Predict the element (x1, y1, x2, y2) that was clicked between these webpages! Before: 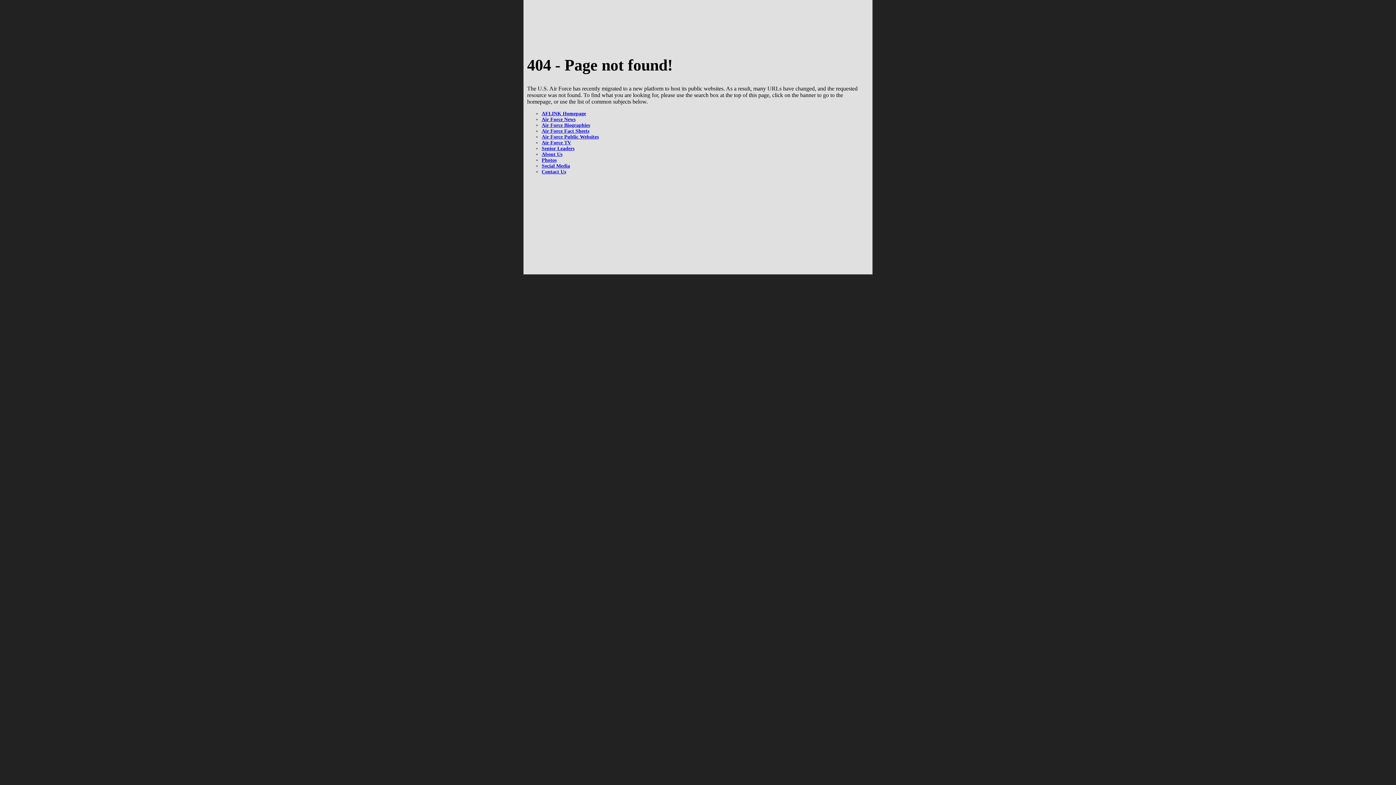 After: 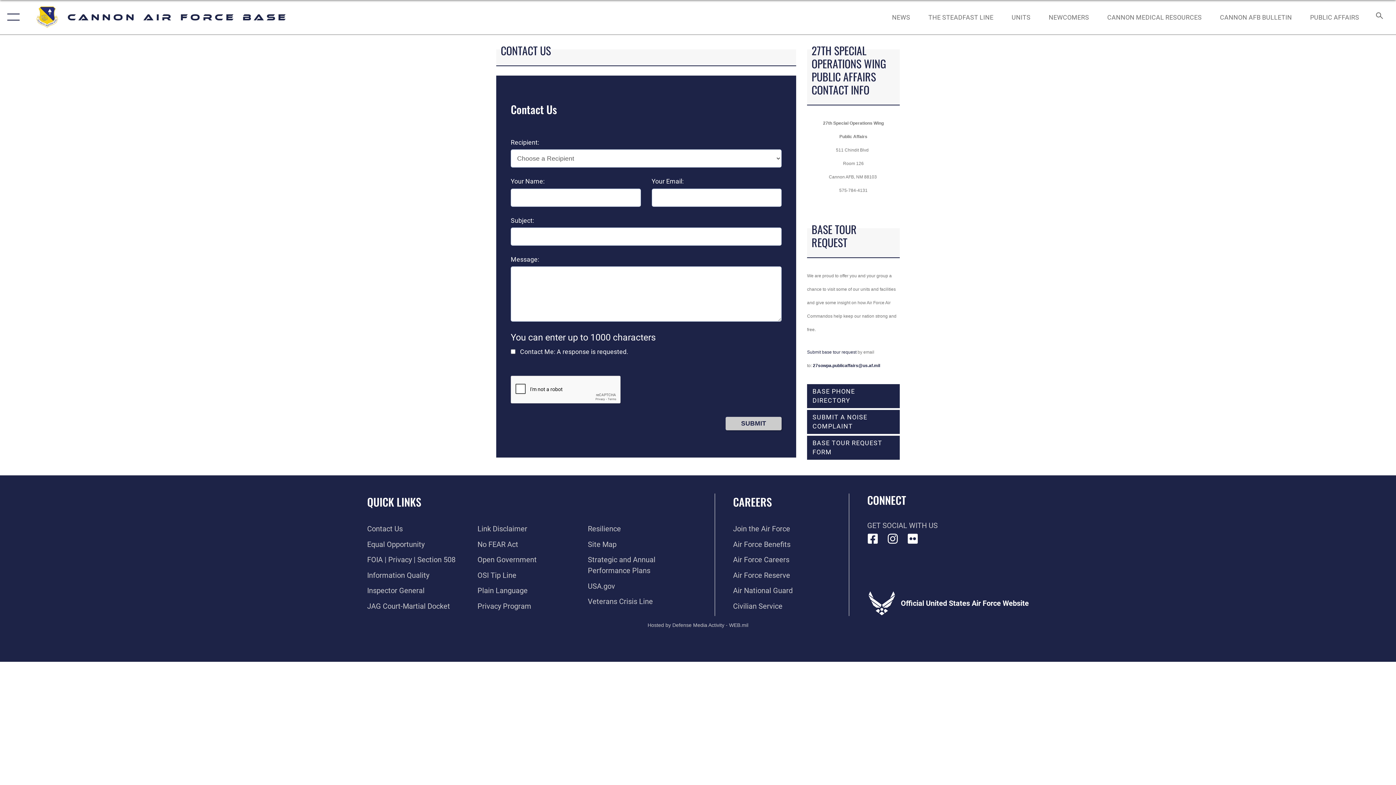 Action: label: Contact Us bbox: (541, 169, 566, 174)